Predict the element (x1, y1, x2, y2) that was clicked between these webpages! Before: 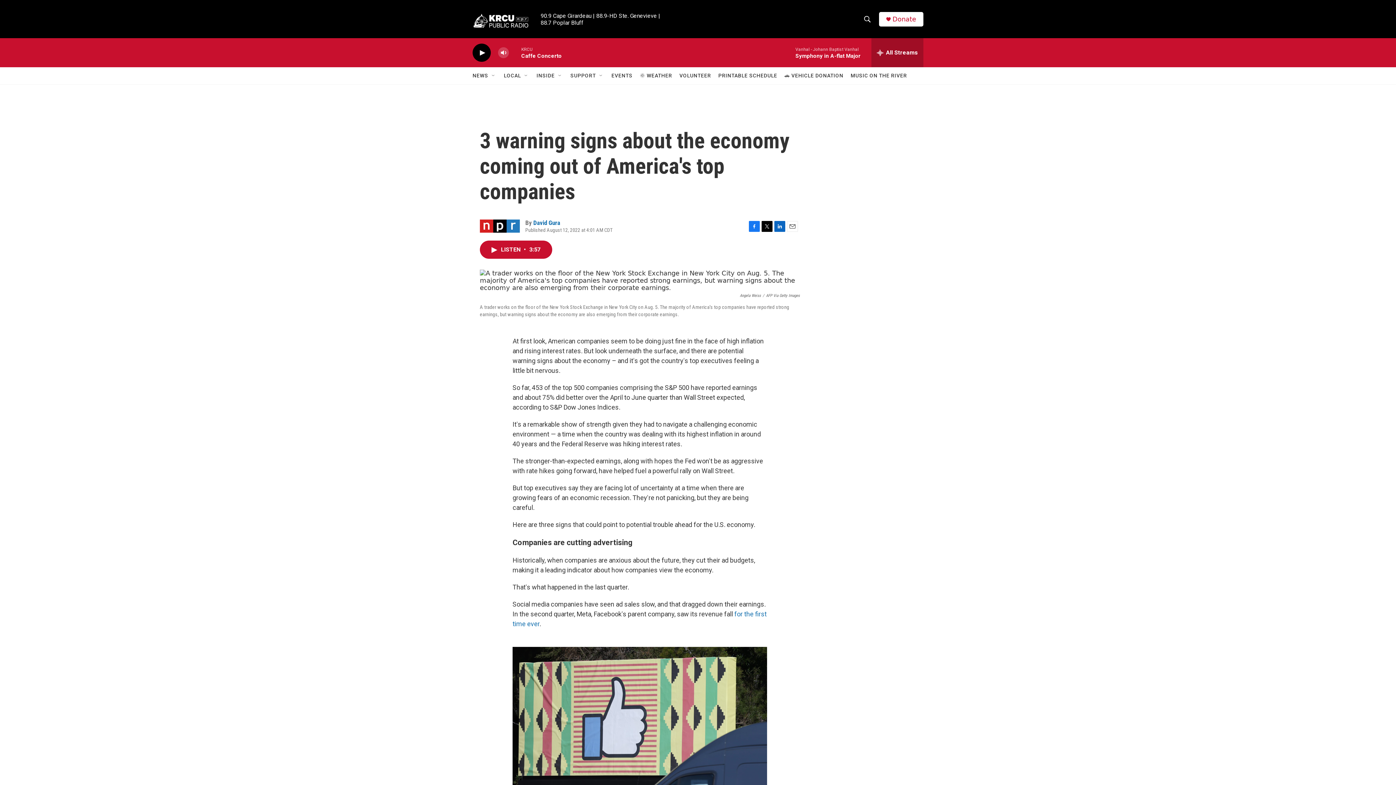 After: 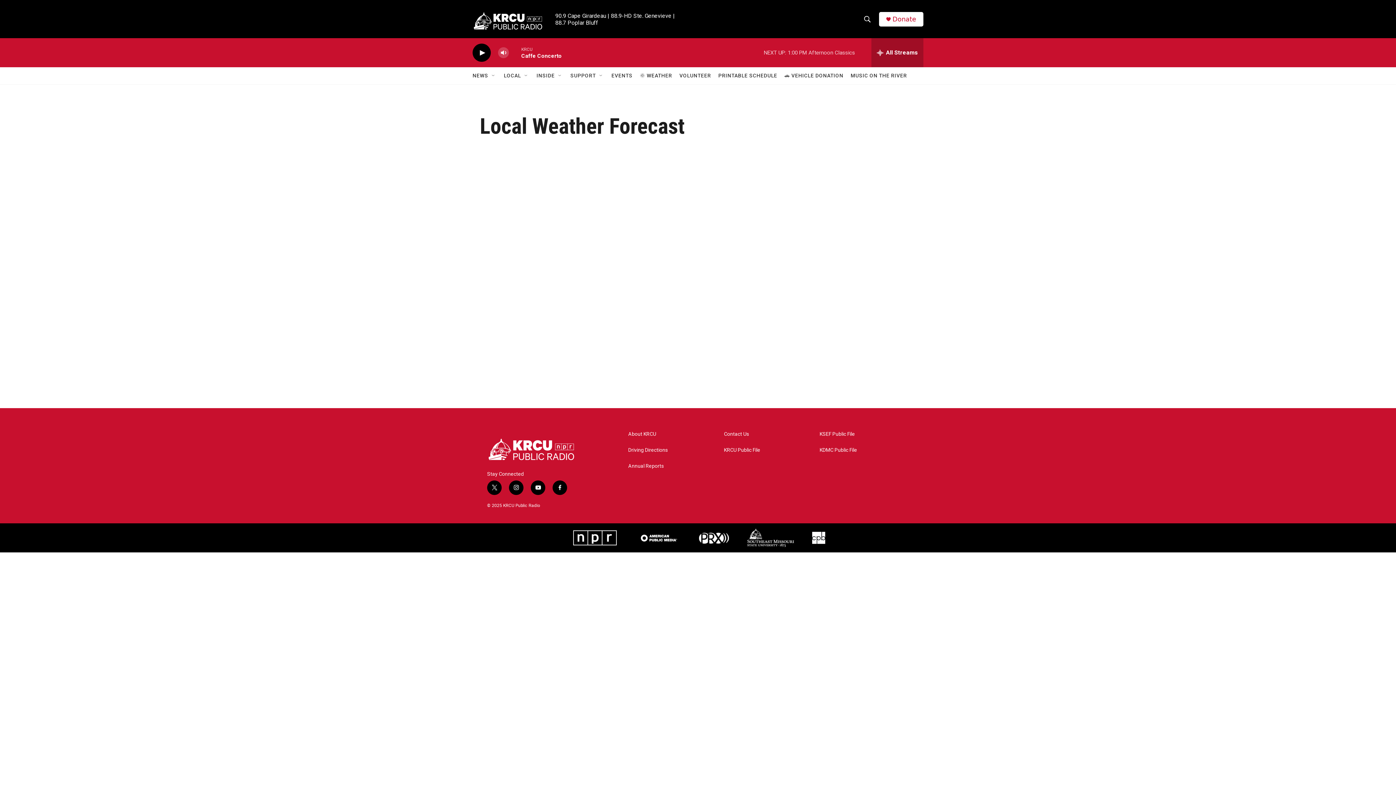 Action: bbox: (640, 67, 672, 84) label: 🌞 WEATHER